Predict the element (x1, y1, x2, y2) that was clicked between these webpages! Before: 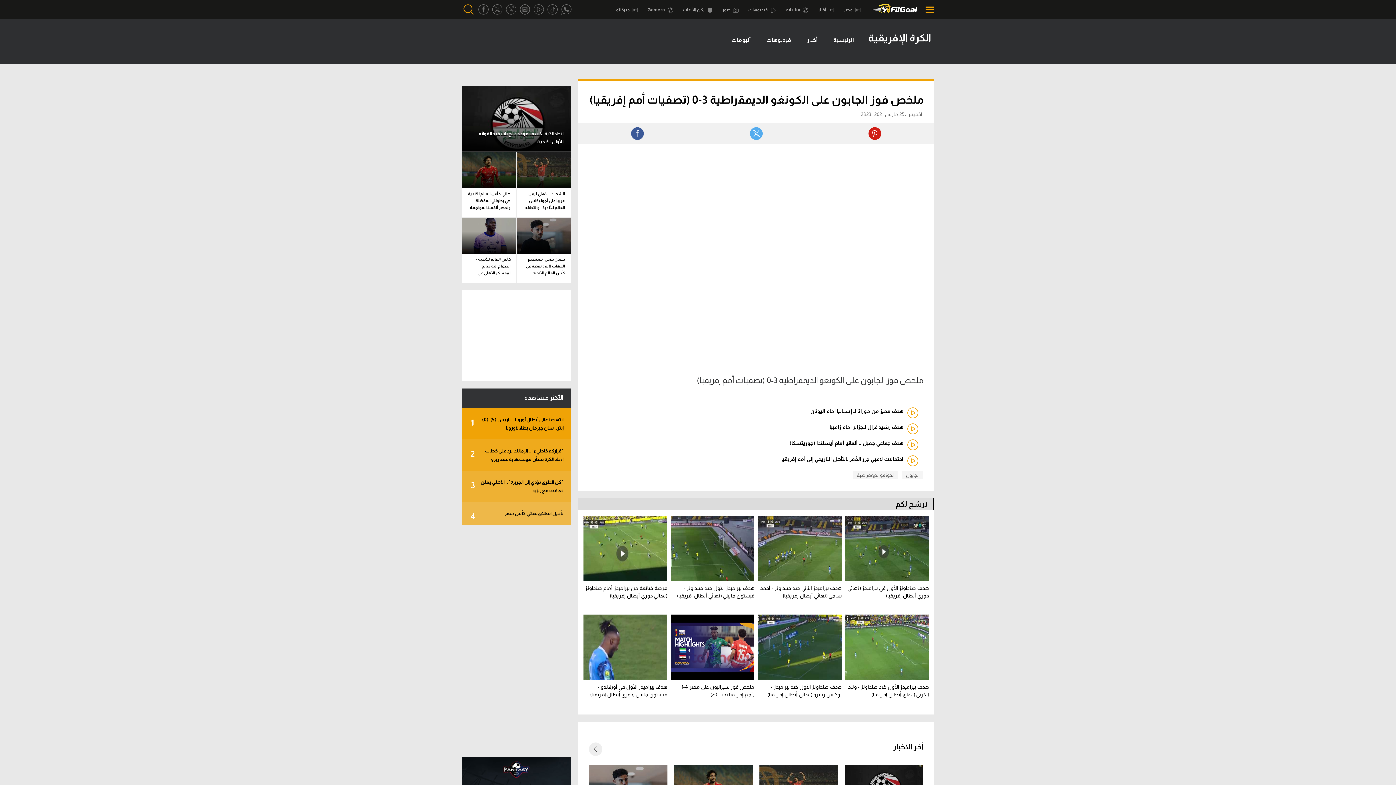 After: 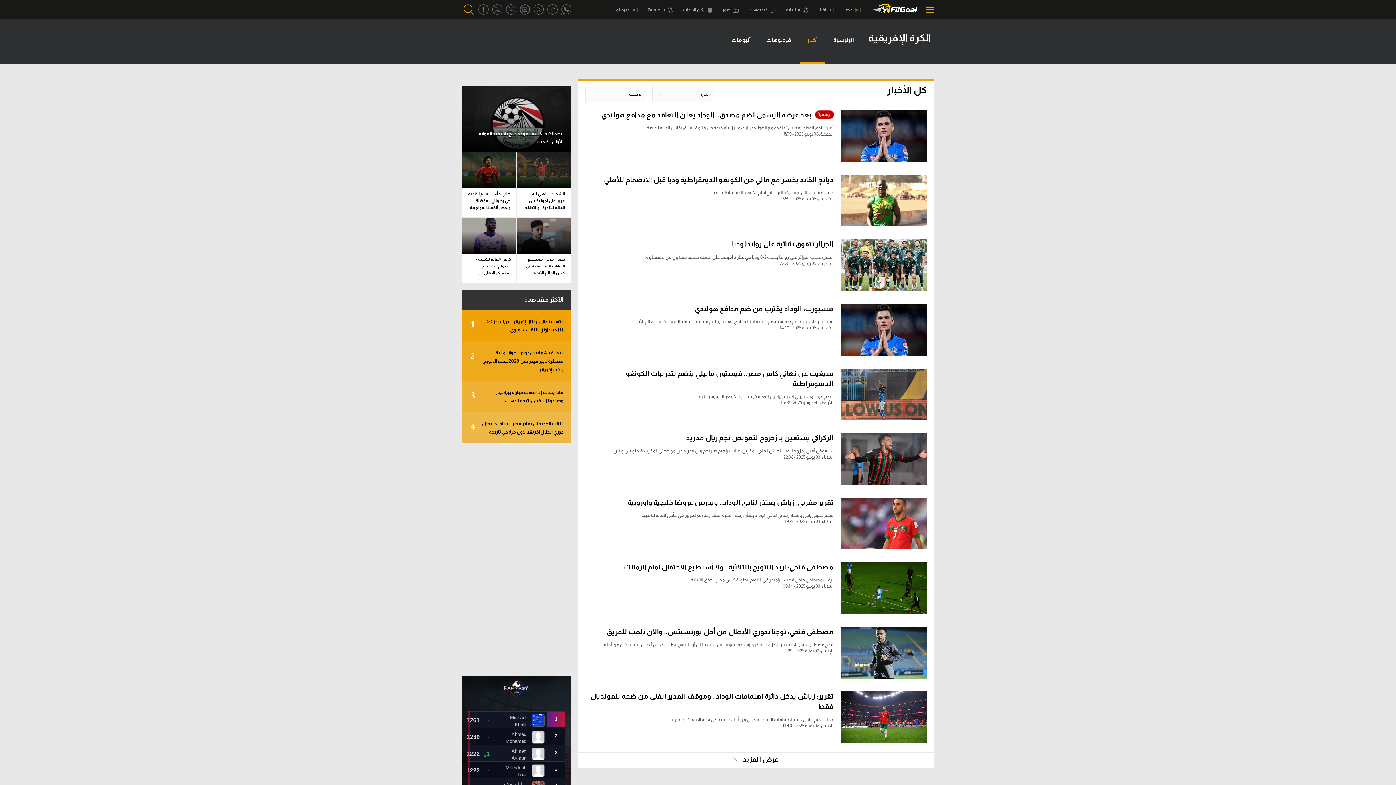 Action: bbox: (800, 21, 825, 64) label: أخبار